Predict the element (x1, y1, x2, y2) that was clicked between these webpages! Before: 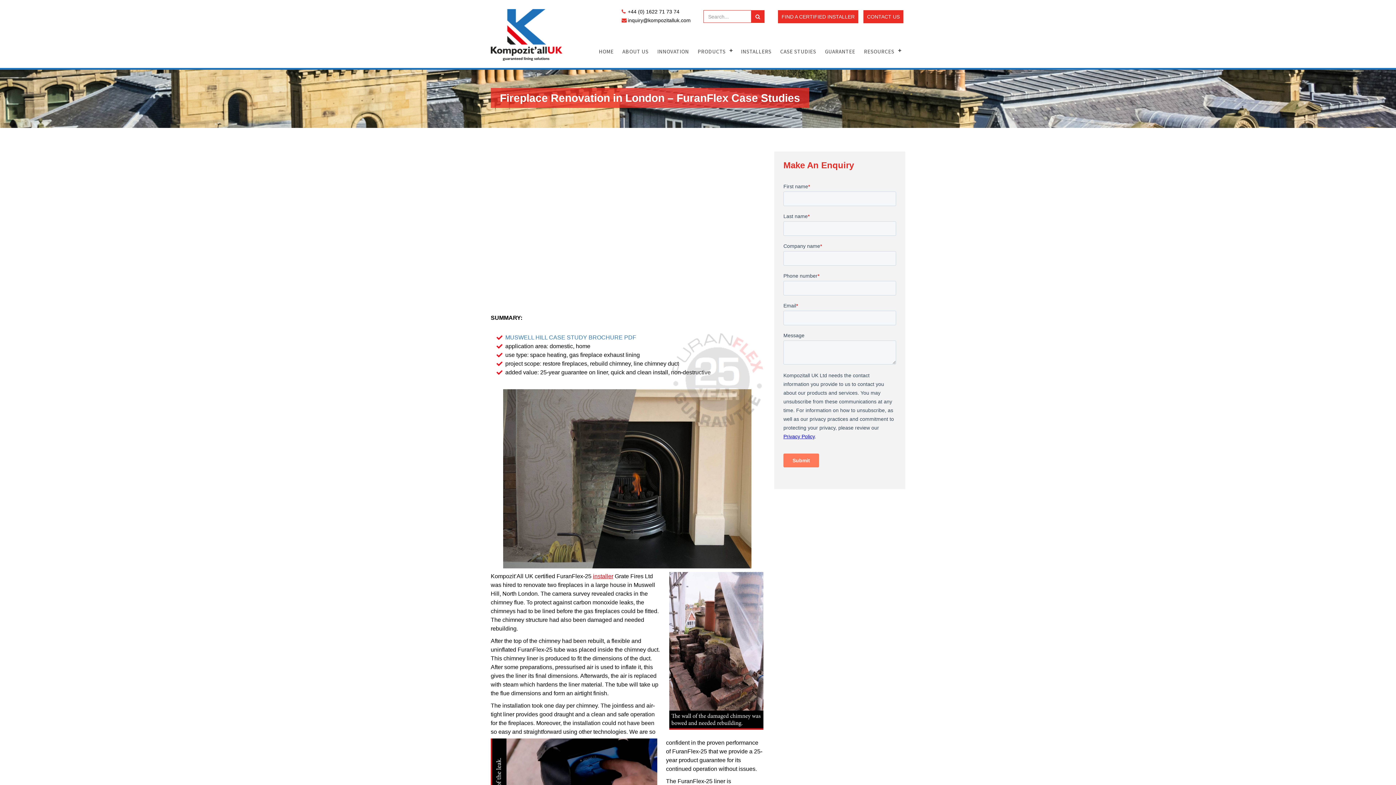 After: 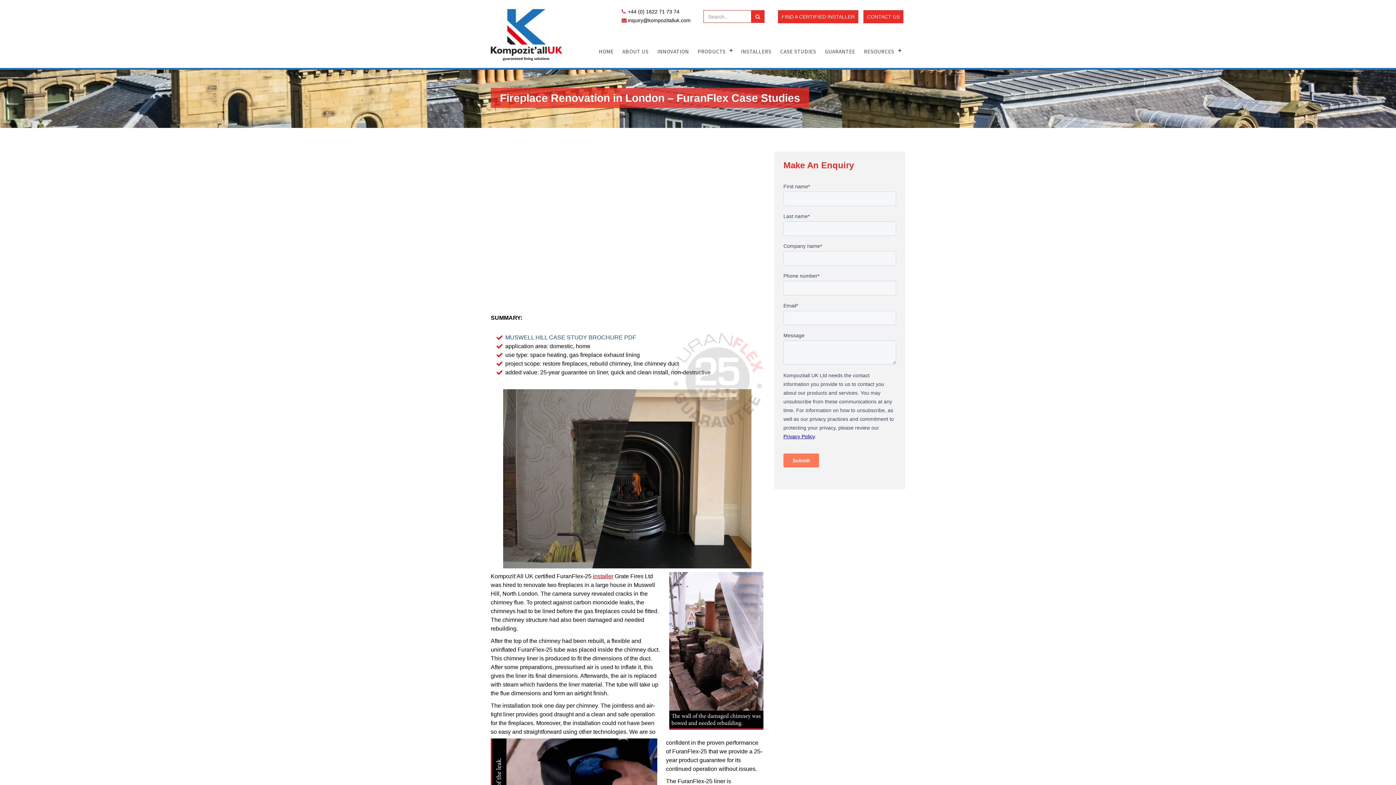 Action: bbox: (505, 334, 636, 340) label: MUSWELL HILL CASE STUDY BROCHURE PDF